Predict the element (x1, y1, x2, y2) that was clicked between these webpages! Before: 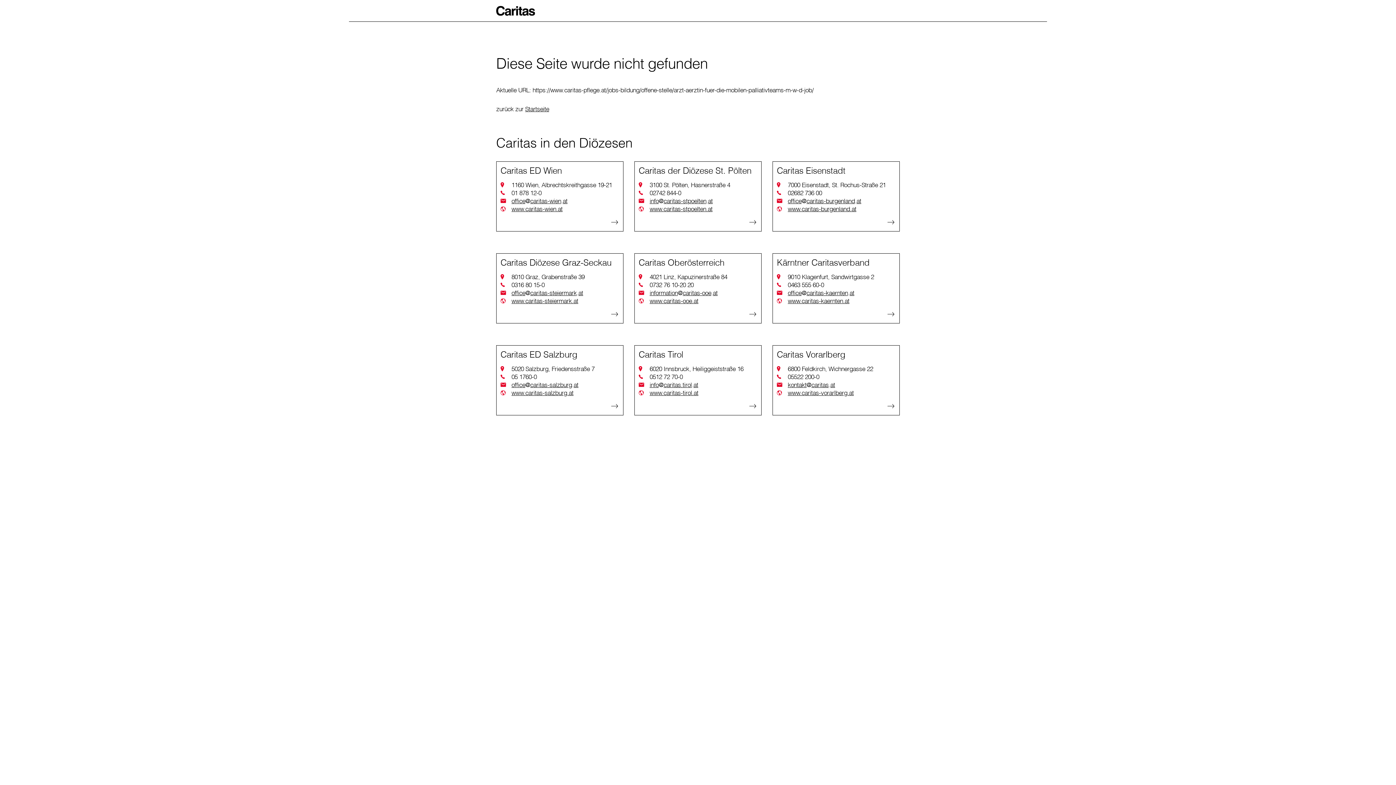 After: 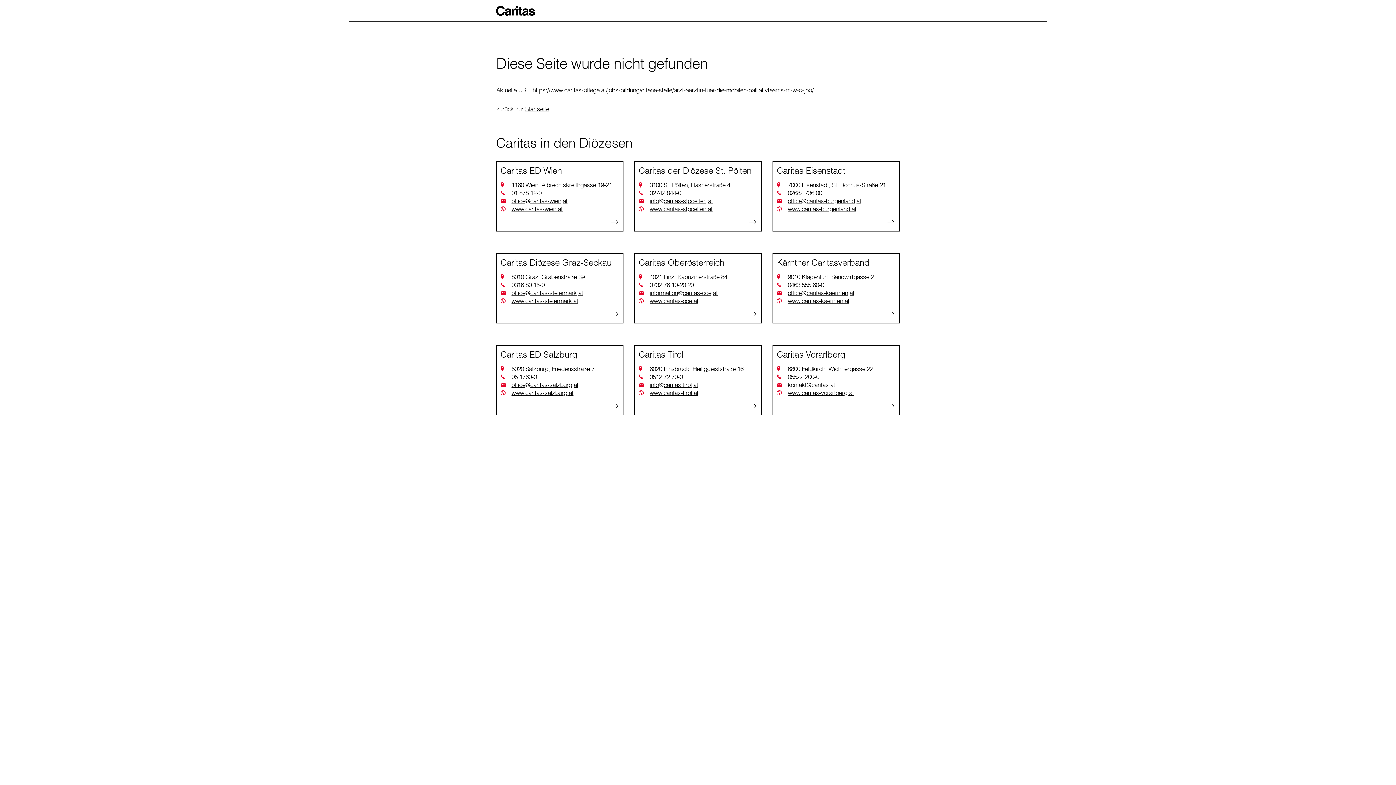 Action: bbox: (788, 381, 835, 389) label: kontakt@caritas.at